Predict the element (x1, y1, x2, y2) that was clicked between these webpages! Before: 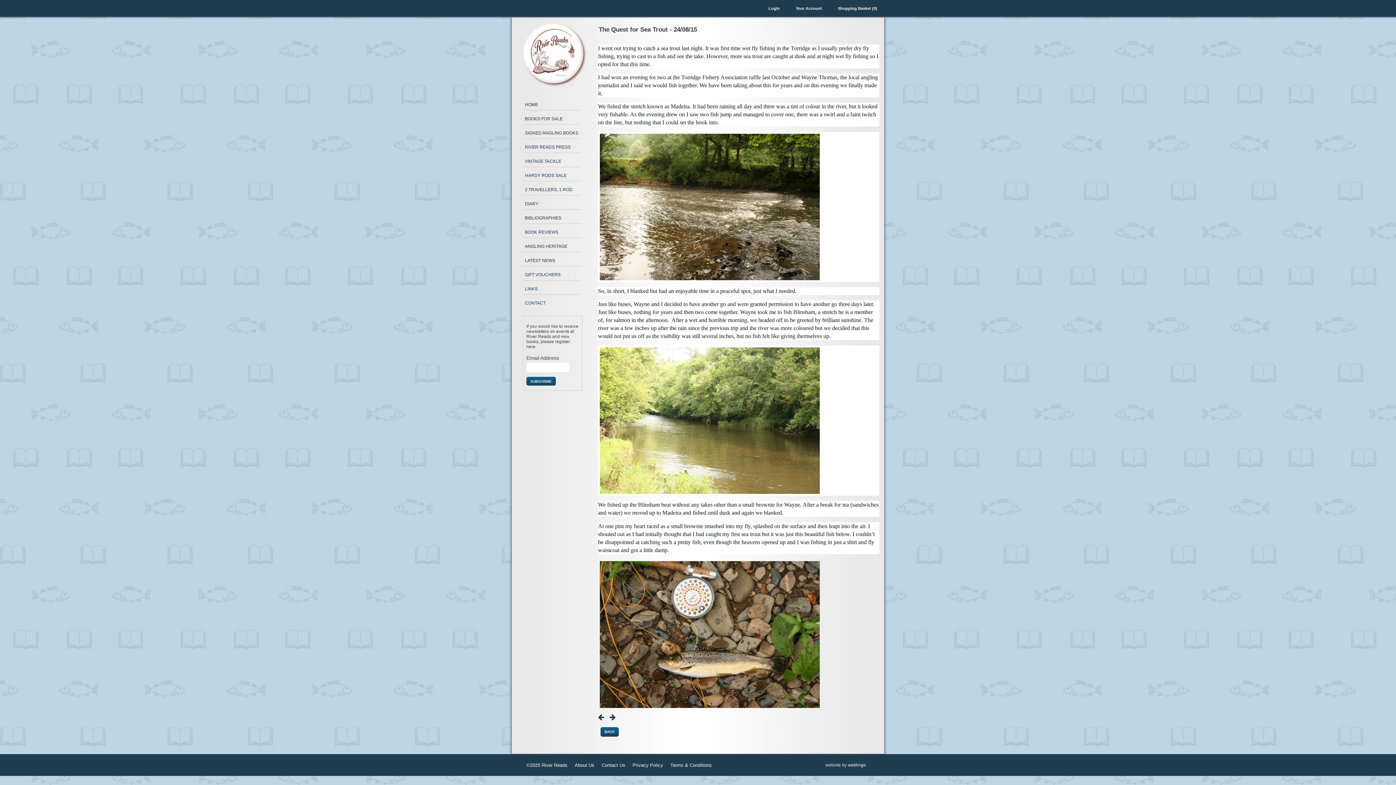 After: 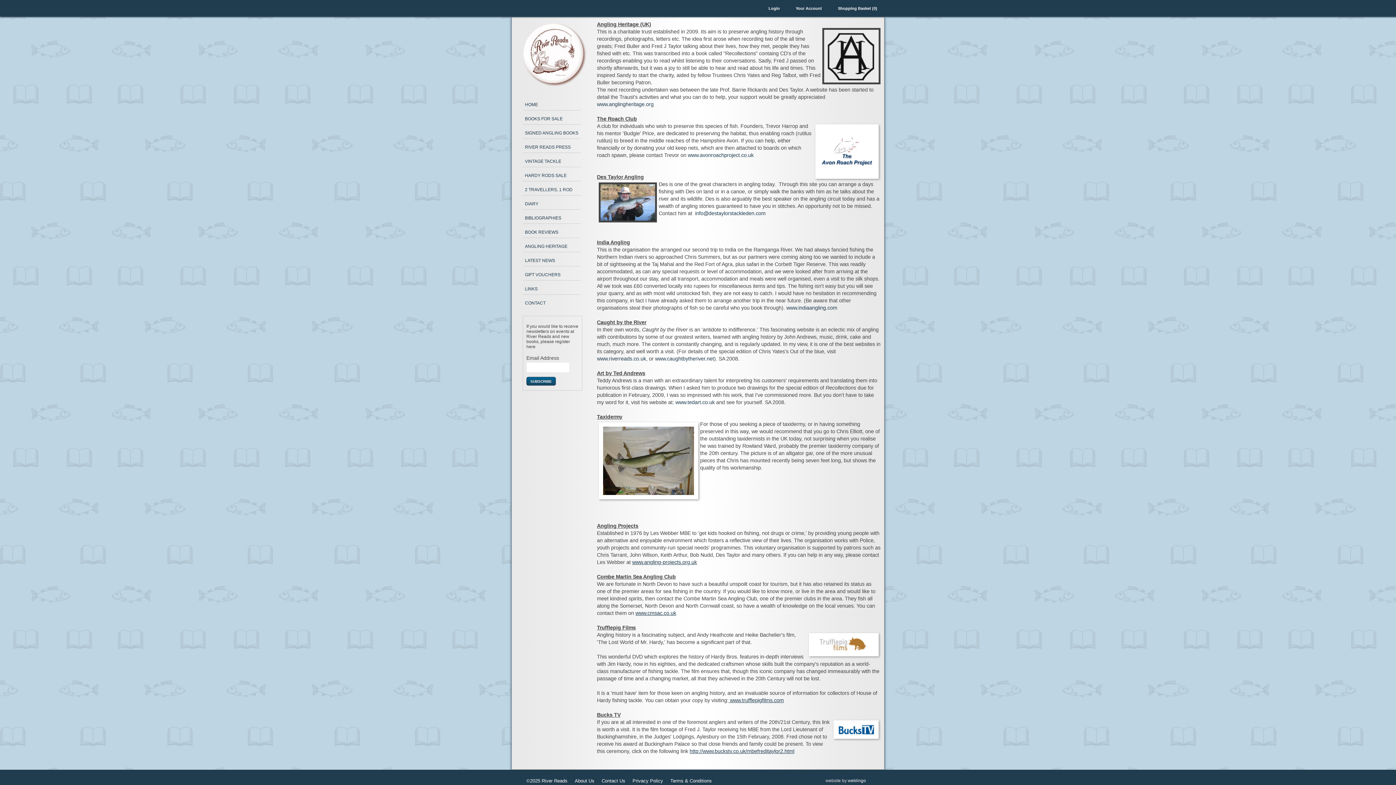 Action: bbox: (522, 280, 581, 294) label: LINKS